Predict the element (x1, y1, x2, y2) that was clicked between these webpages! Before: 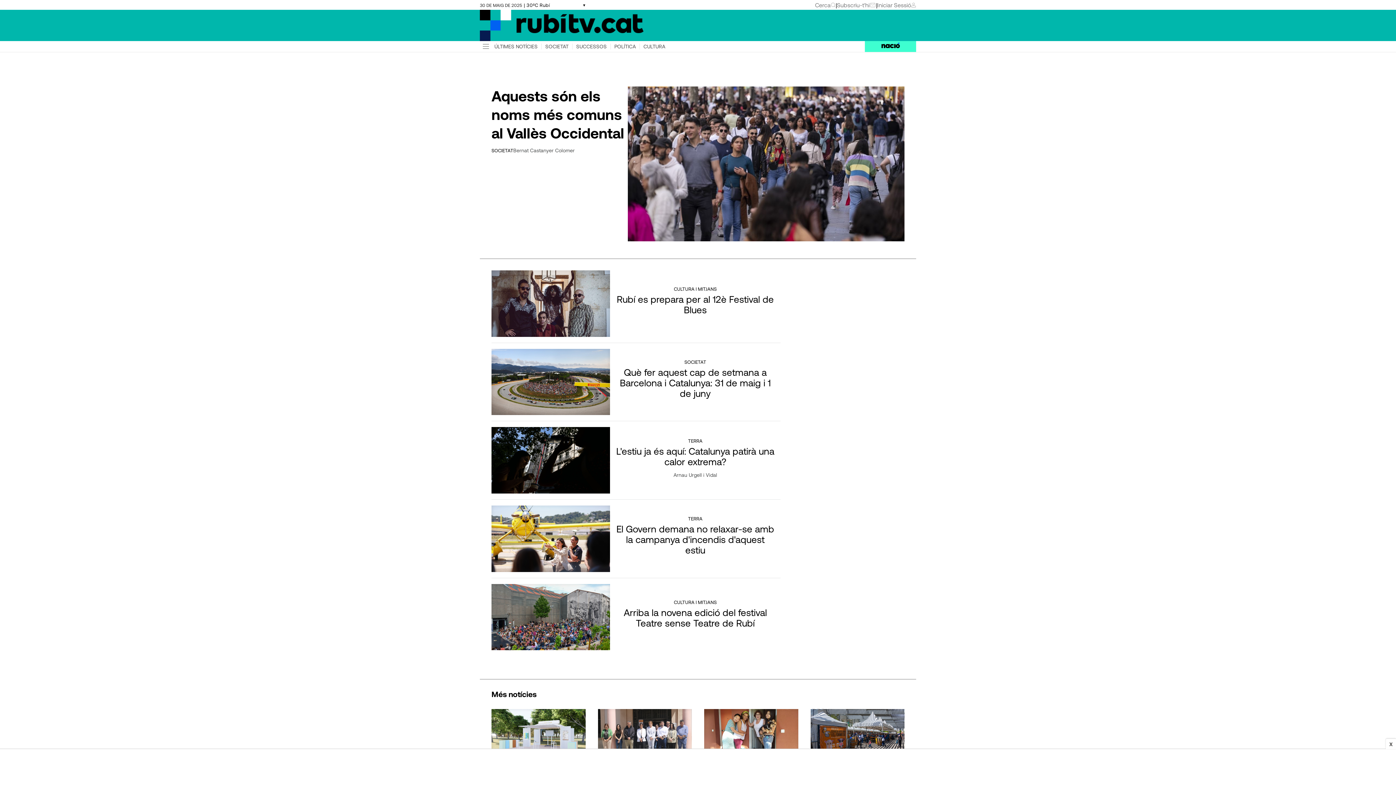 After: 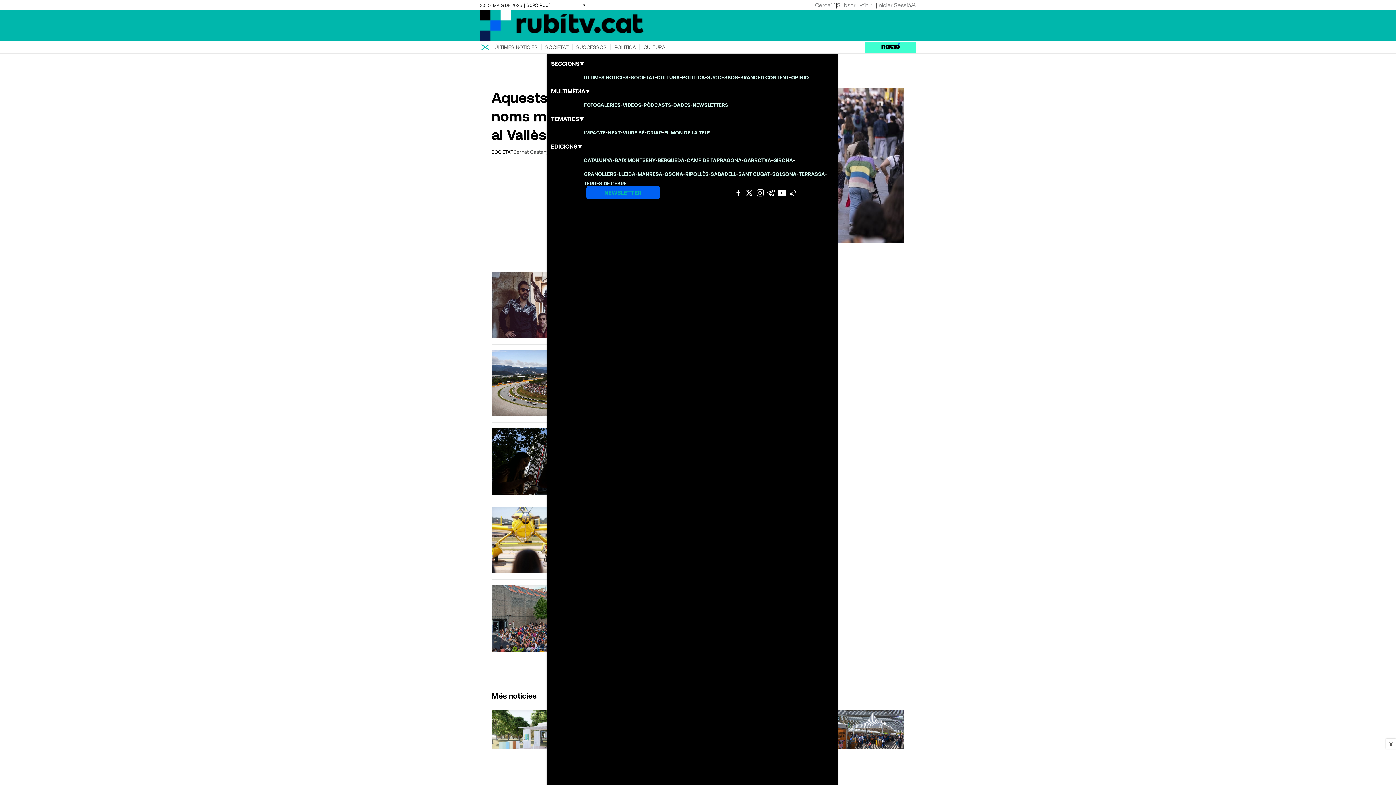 Action: bbox: (480, 41, 490, 52)